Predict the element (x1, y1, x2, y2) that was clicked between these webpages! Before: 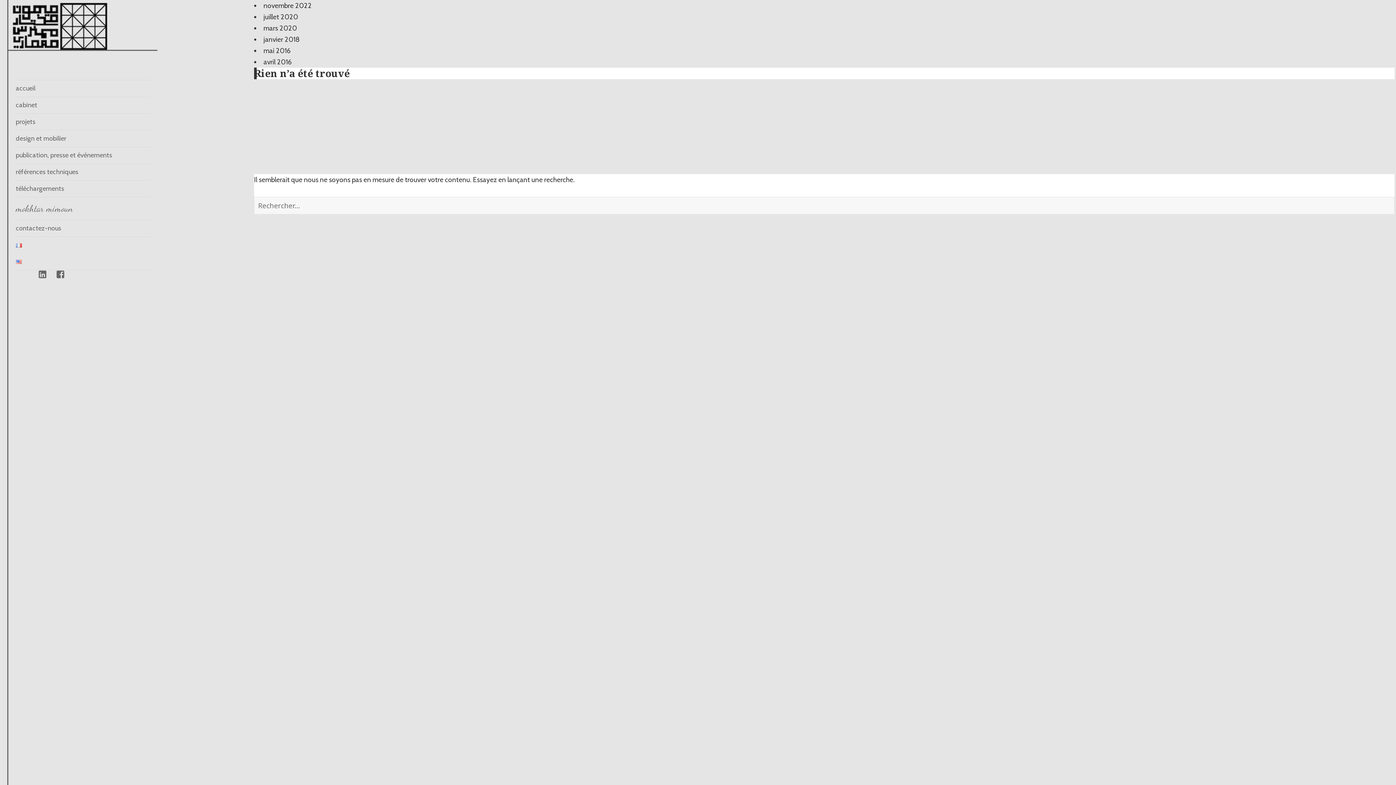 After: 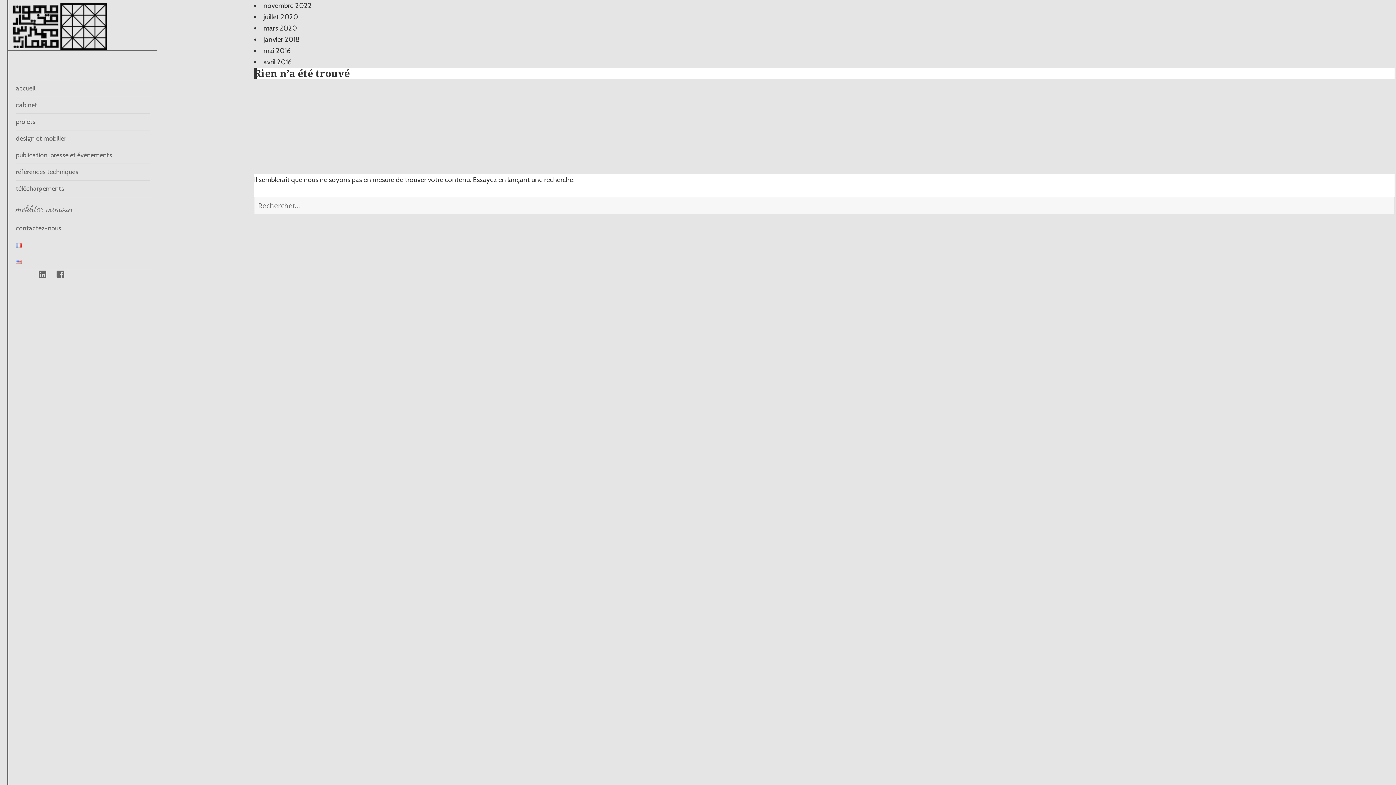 Action: bbox: (38, 270, 54, 286) label: Linkedin